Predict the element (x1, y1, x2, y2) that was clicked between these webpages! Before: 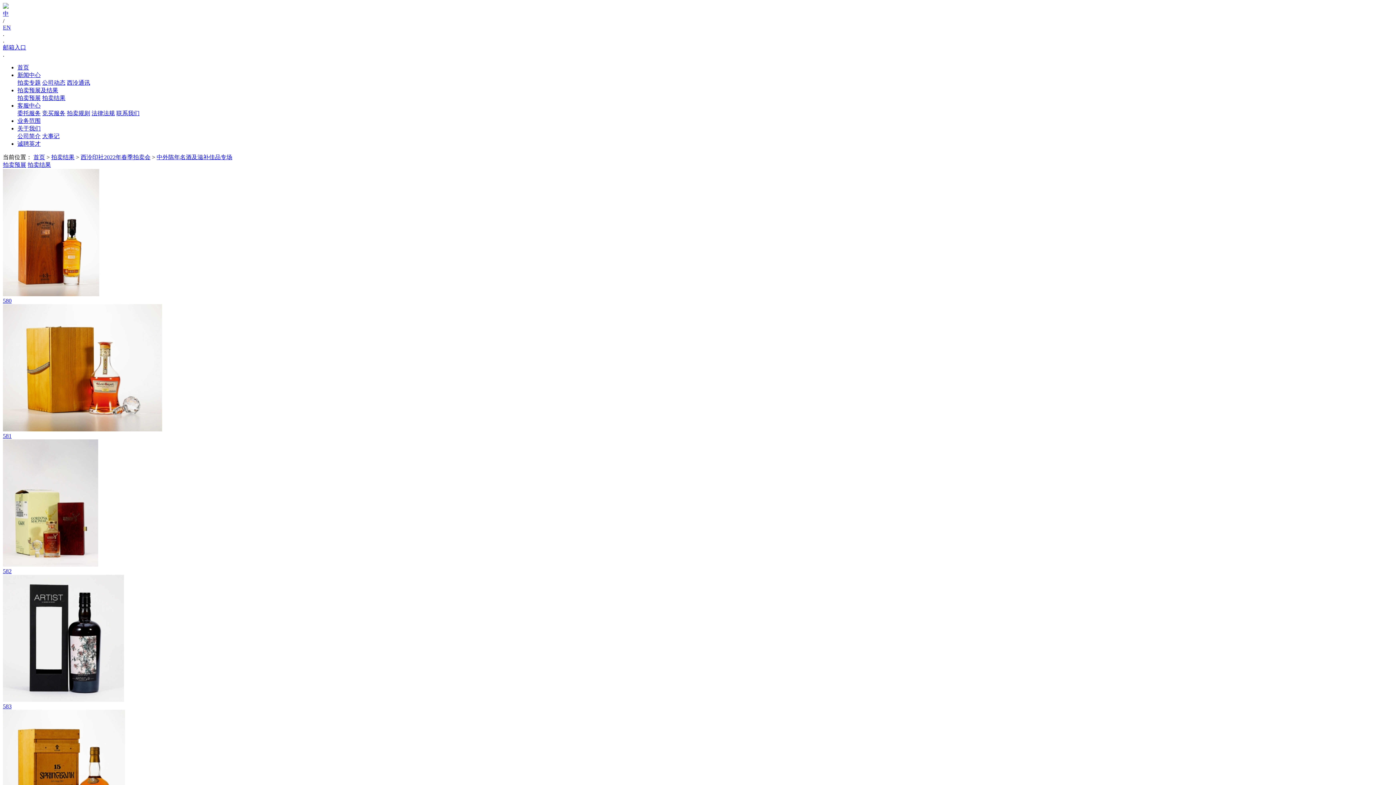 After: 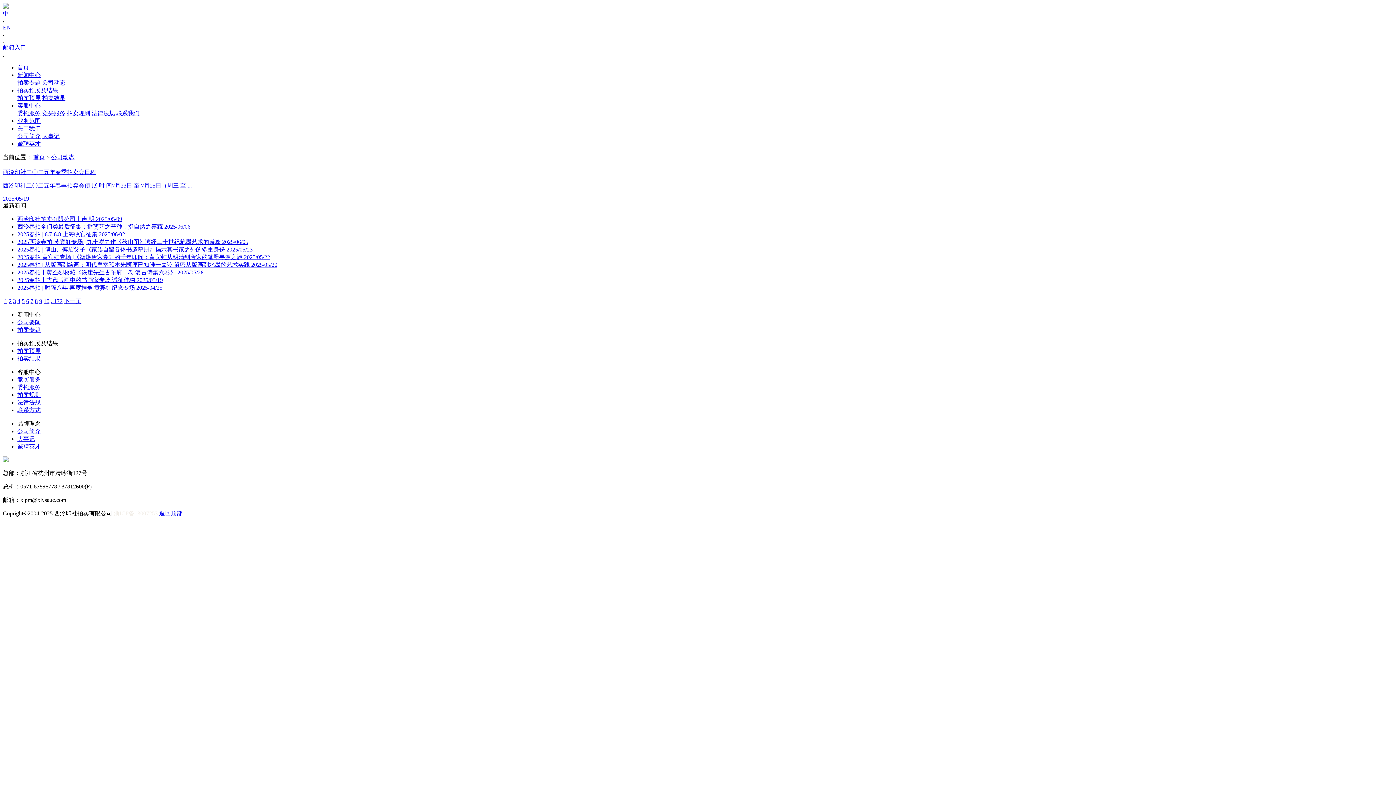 Action: label: 公司动态 bbox: (42, 79, 65, 85)